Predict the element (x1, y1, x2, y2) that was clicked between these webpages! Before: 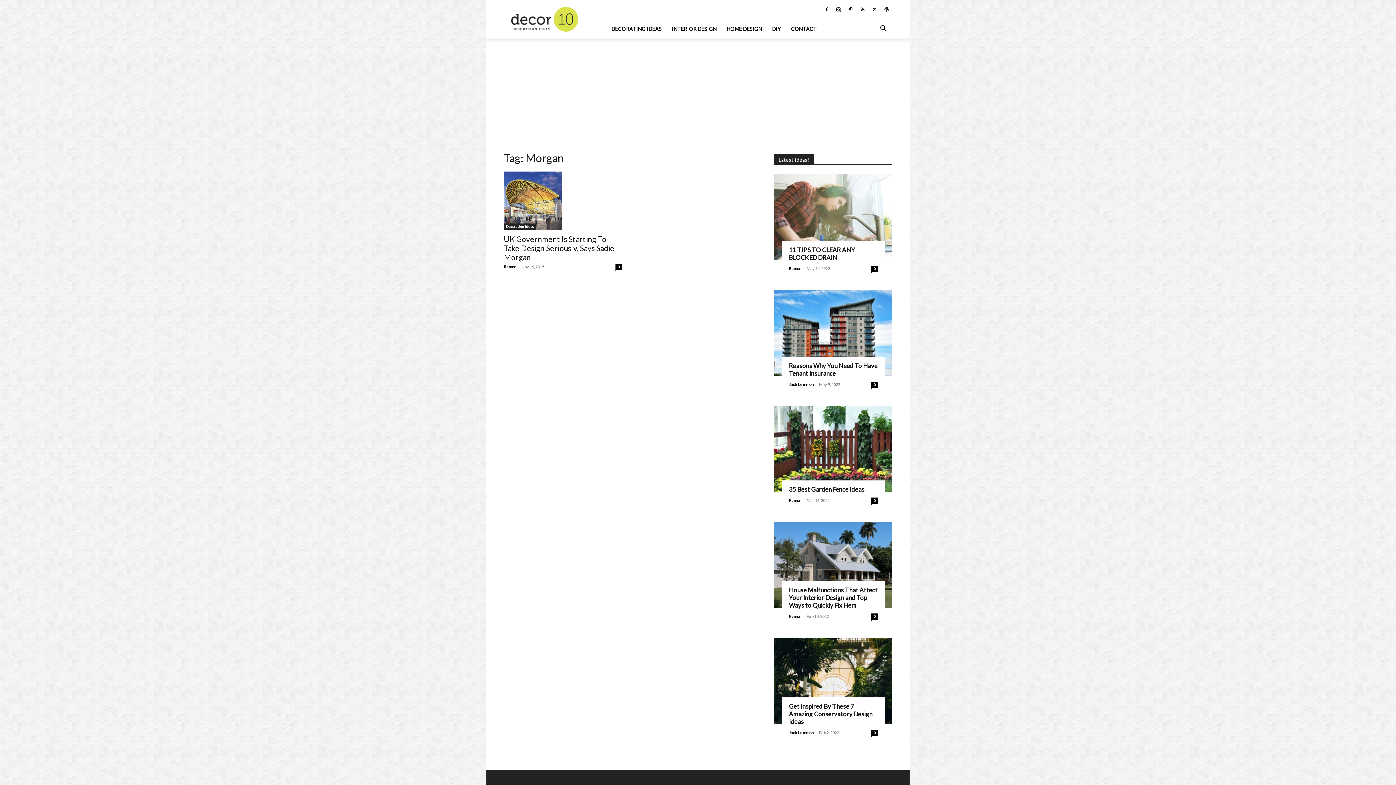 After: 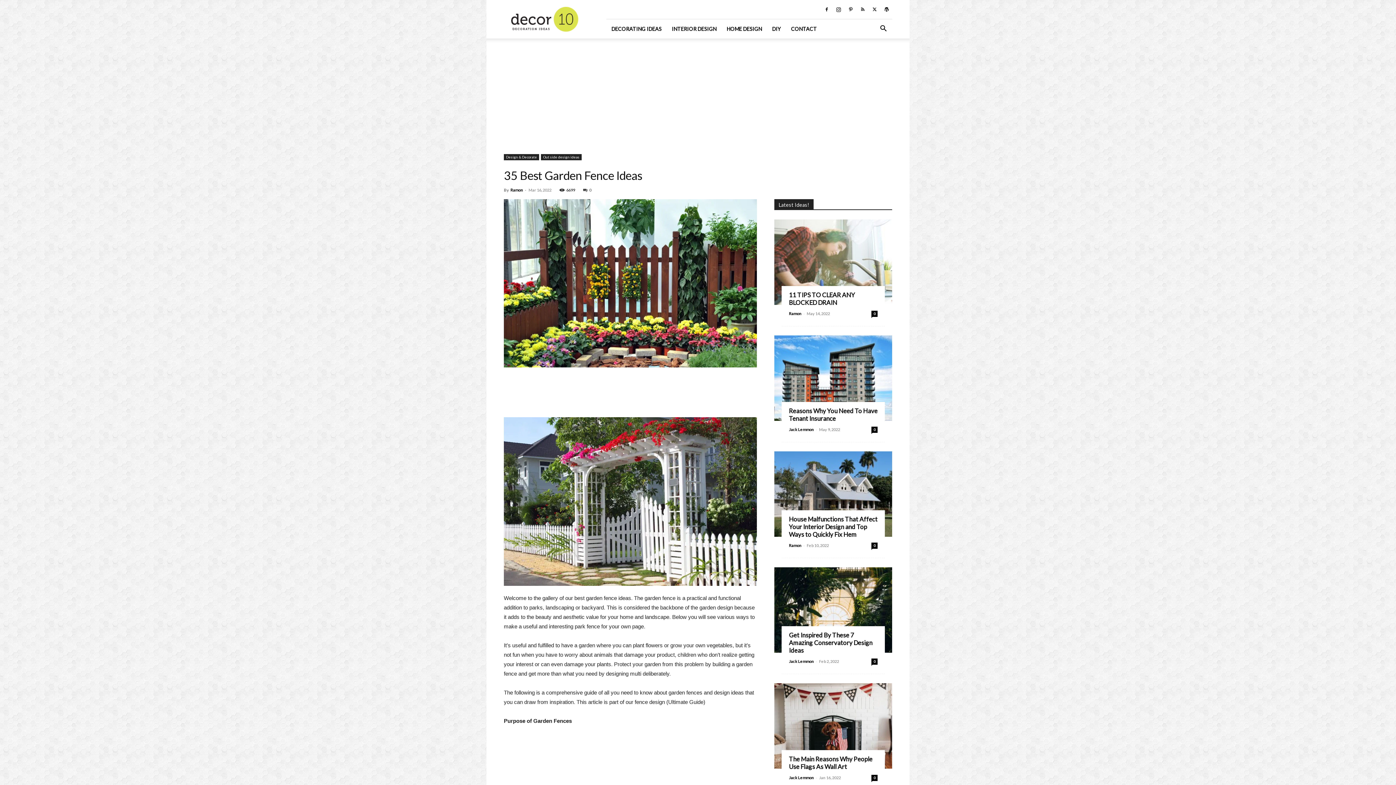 Action: bbox: (871, 497, 877, 504) label: 0